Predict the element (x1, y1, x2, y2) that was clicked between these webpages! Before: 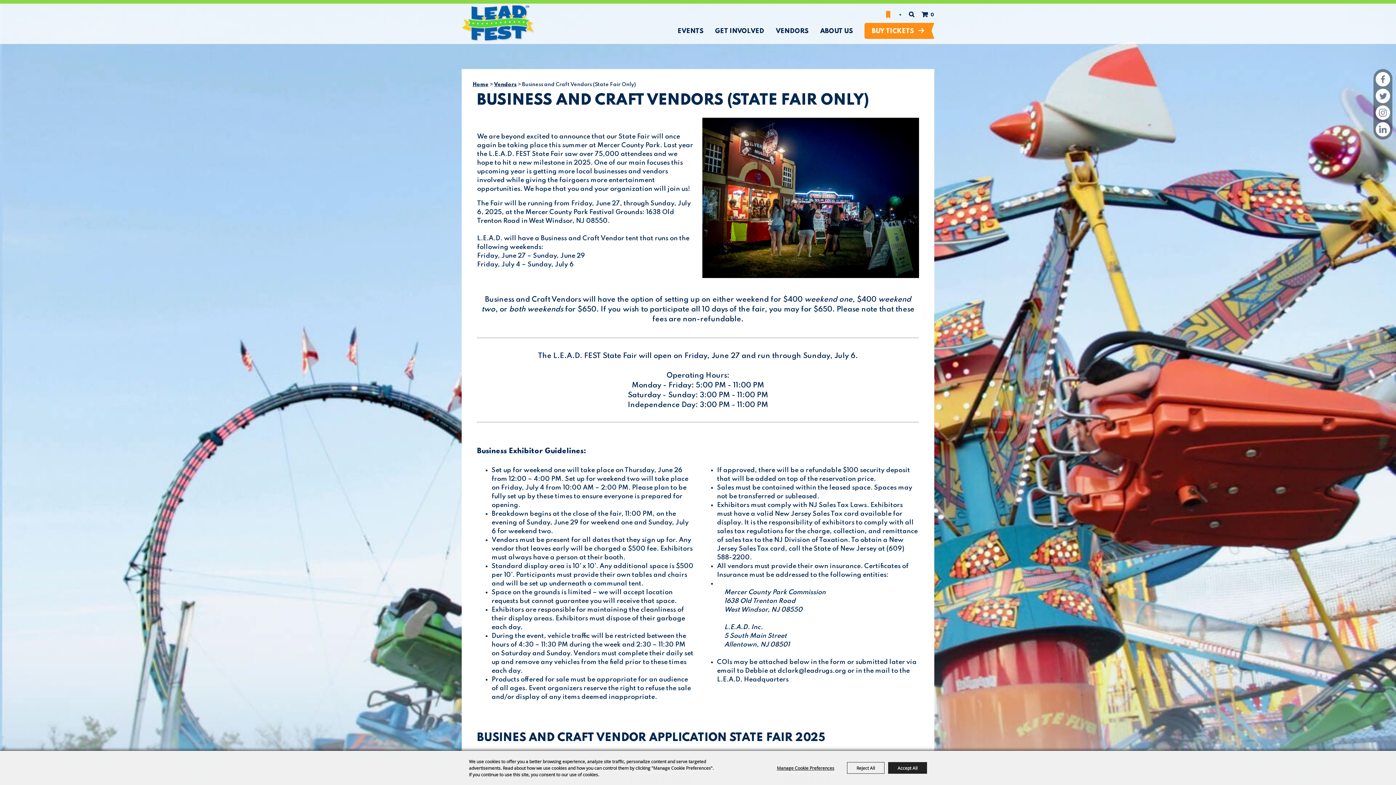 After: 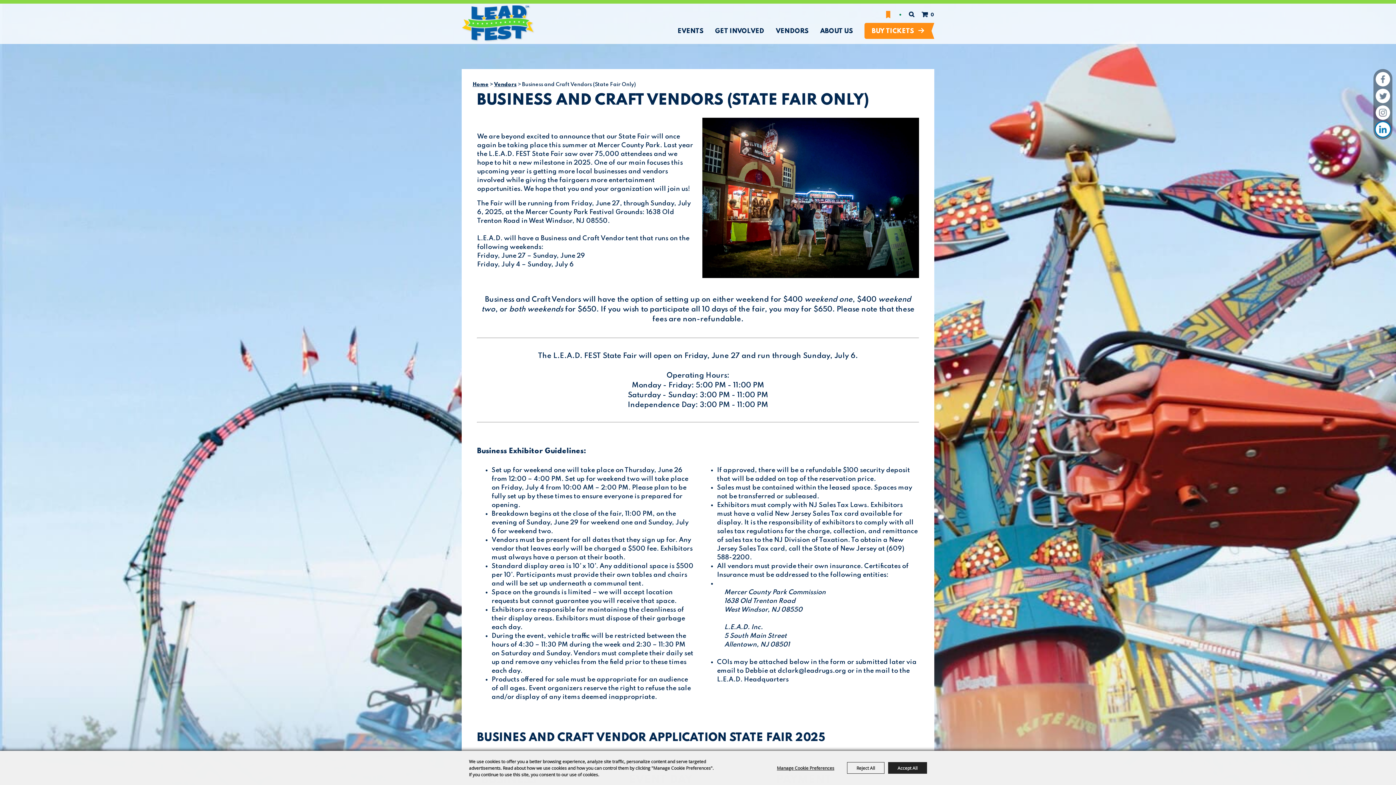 Action: bbox: (1374, 121, 1391, 137)